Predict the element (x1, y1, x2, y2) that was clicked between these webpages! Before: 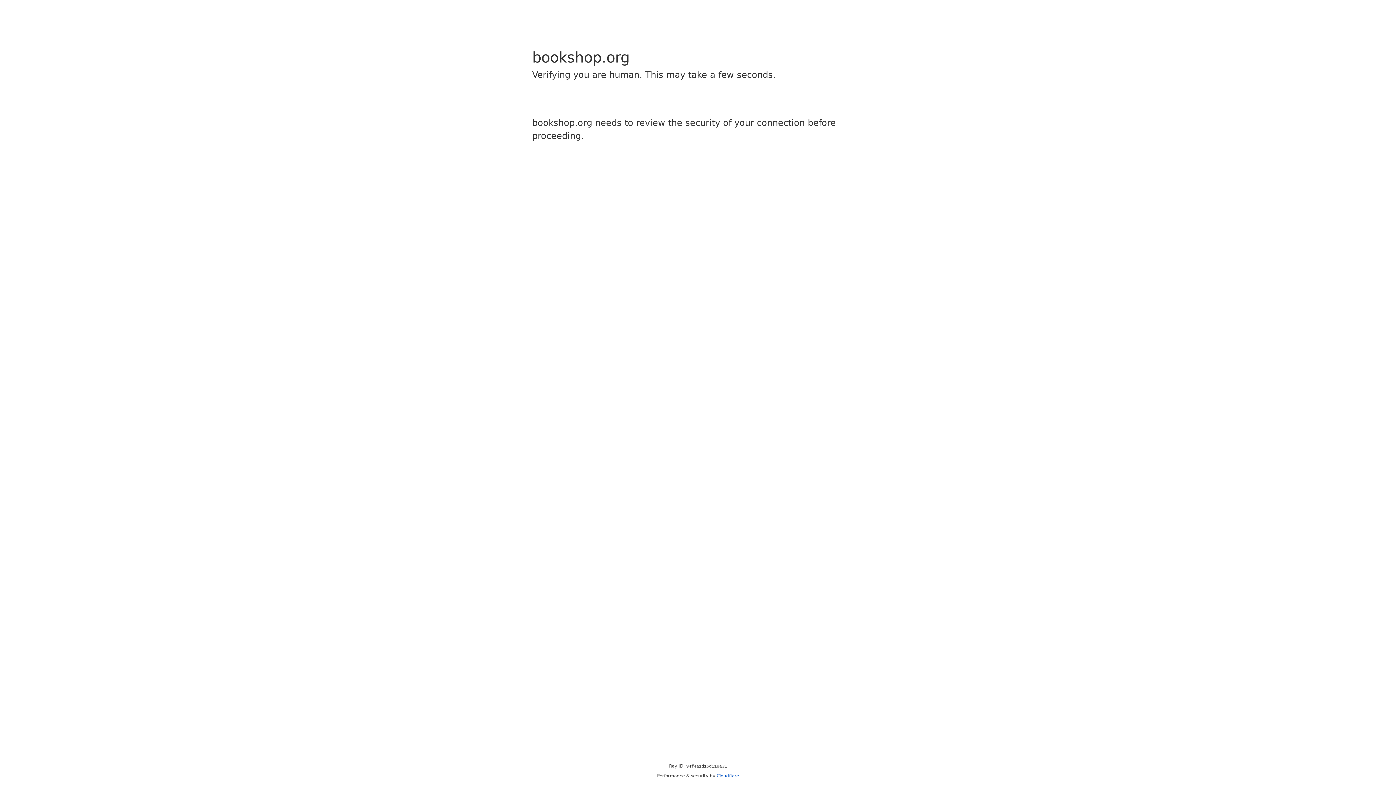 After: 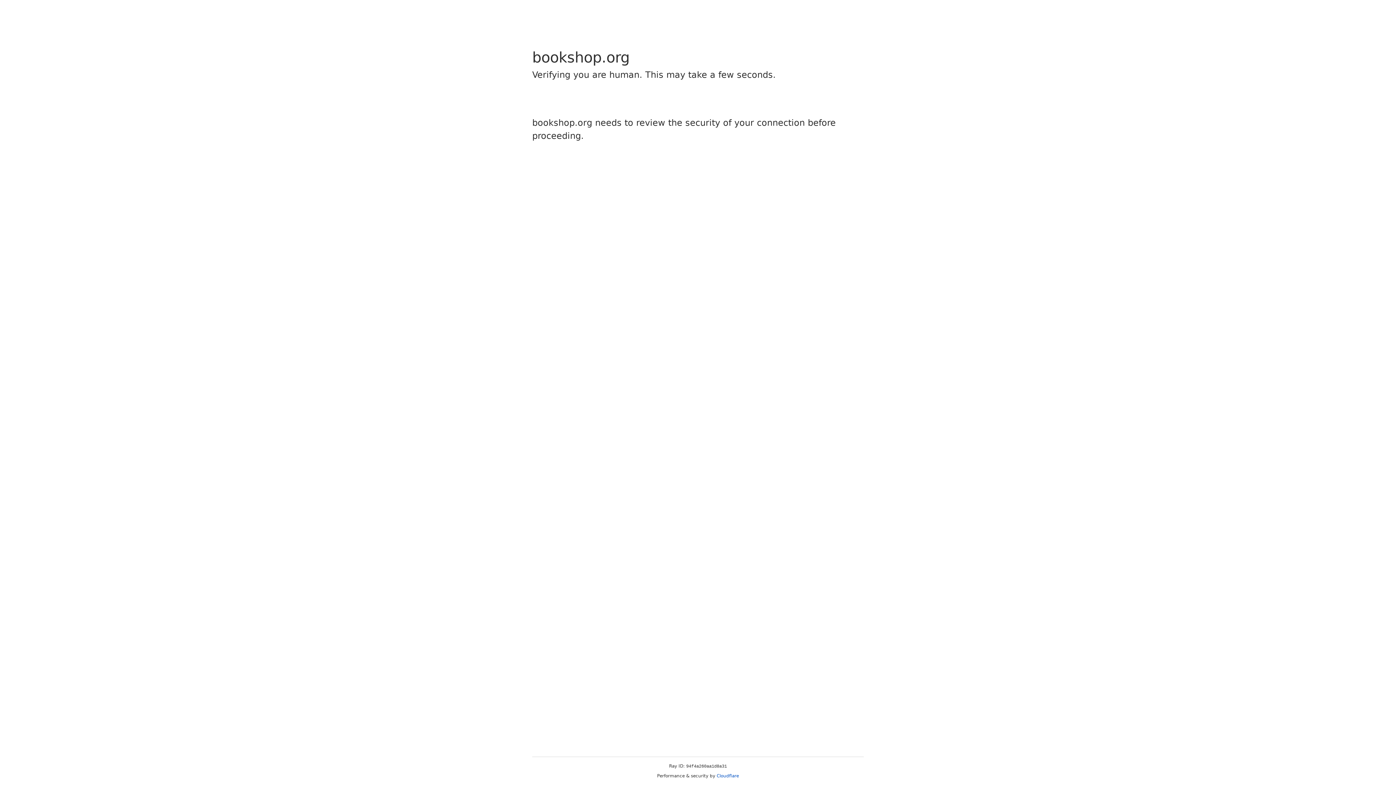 Action: label: Cloudflare bbox: (716, 773, 739, 778)